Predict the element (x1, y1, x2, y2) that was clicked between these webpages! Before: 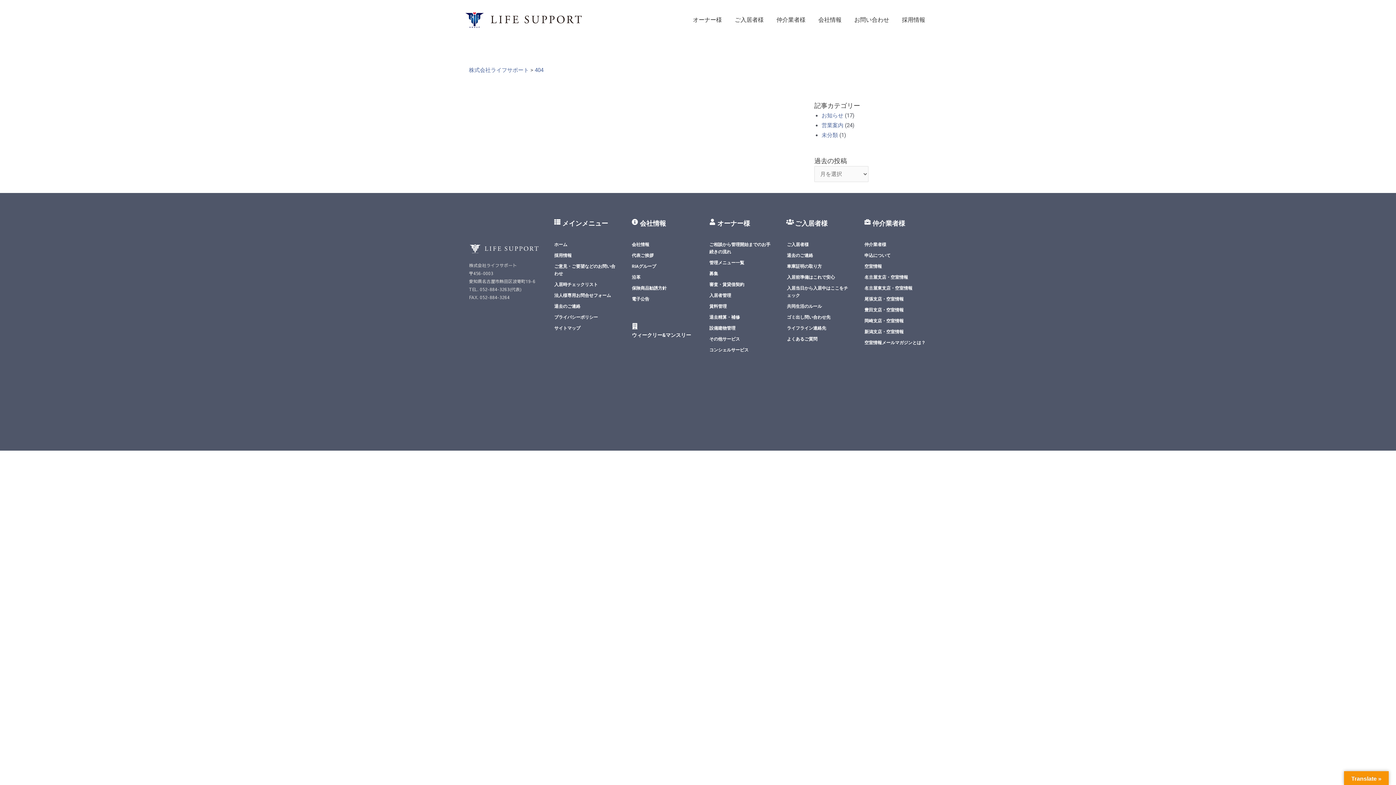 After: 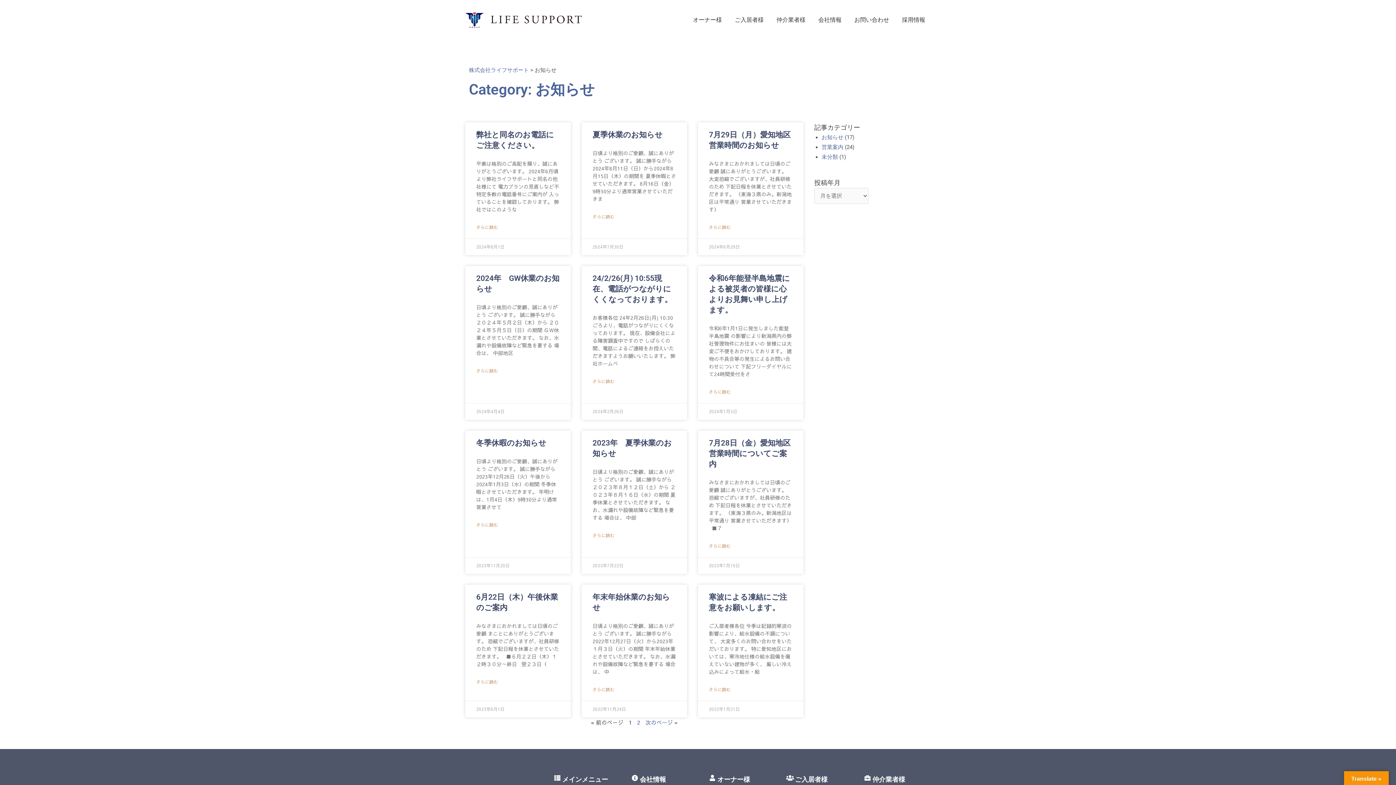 Action: label: お知らせ bbox: (821, 112, 843, 118)